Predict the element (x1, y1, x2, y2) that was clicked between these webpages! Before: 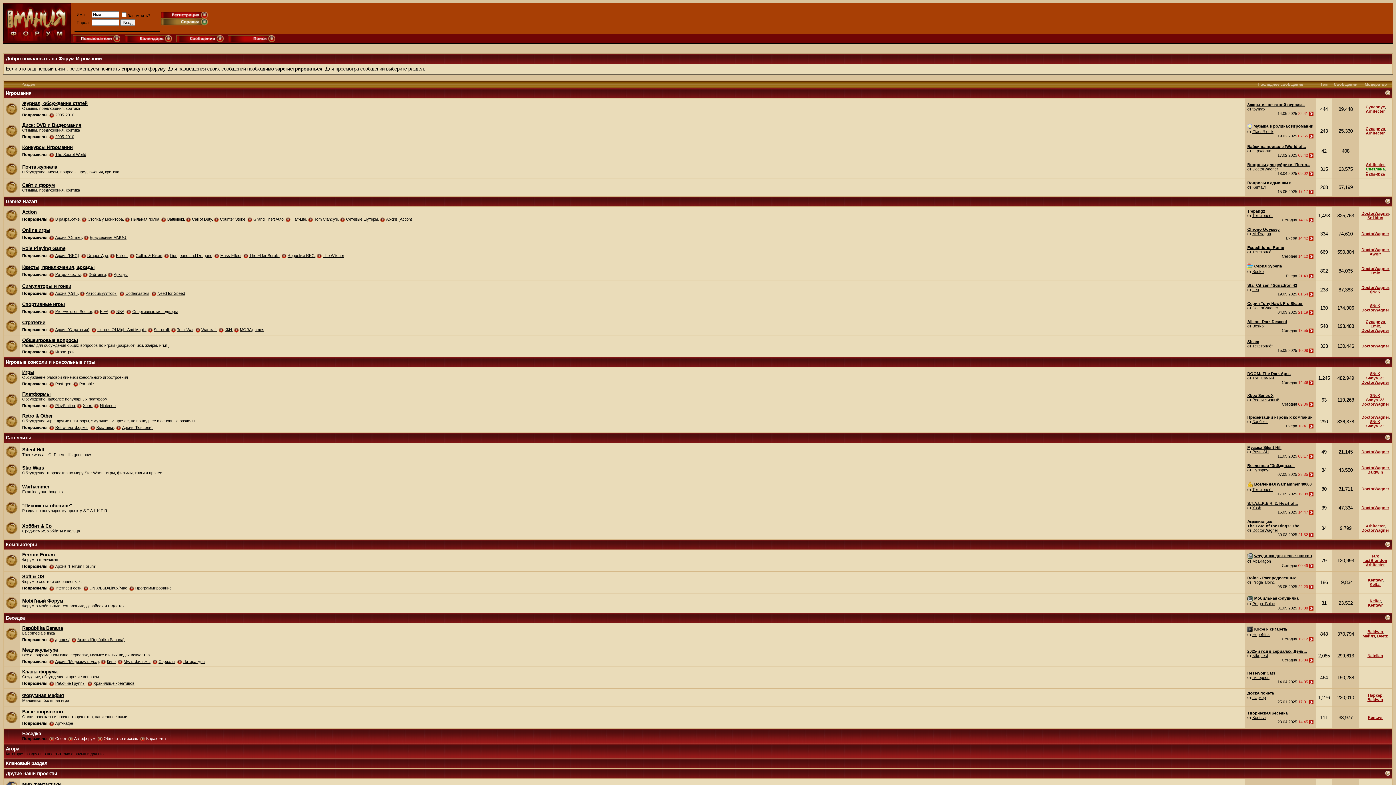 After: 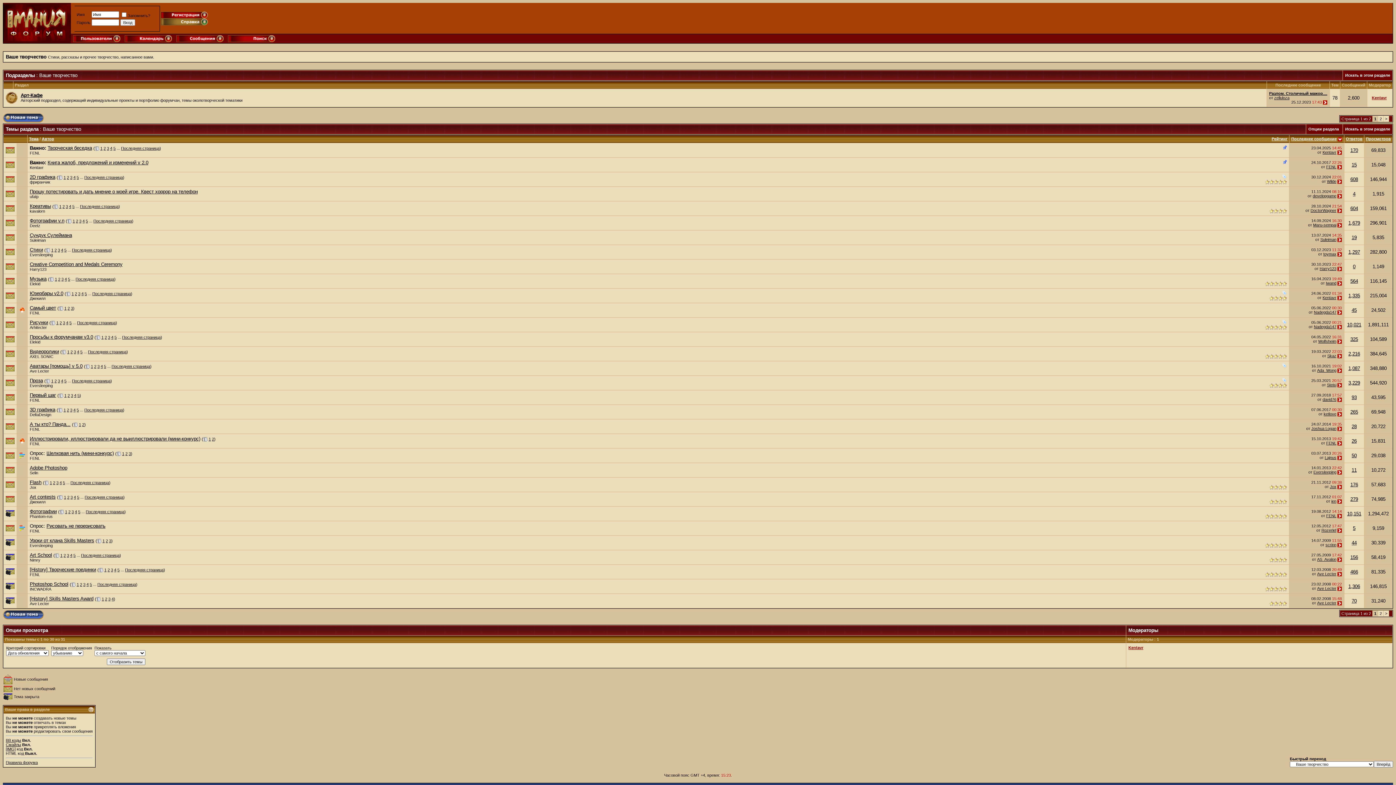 Action: bbox: (22, 709, 62, 714) label: Ваше творчество